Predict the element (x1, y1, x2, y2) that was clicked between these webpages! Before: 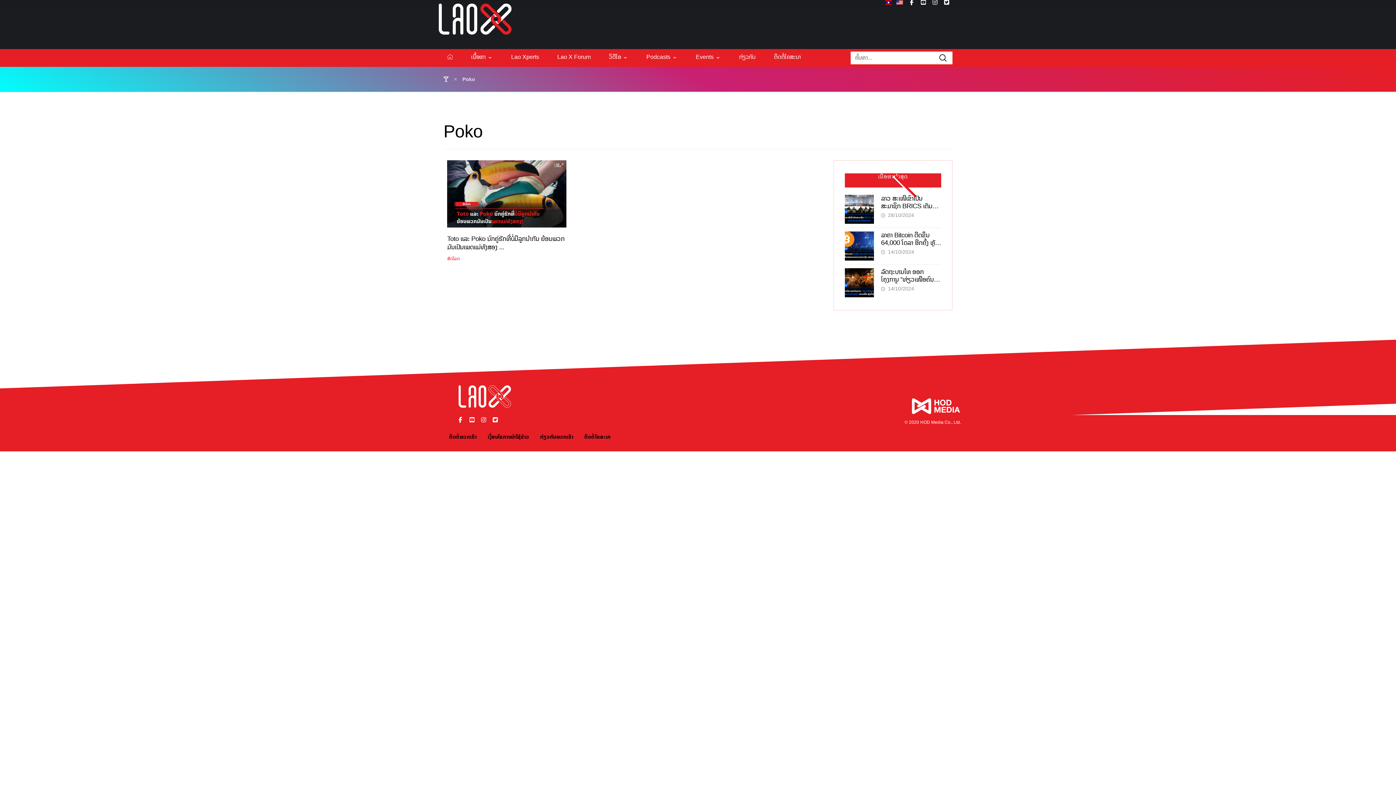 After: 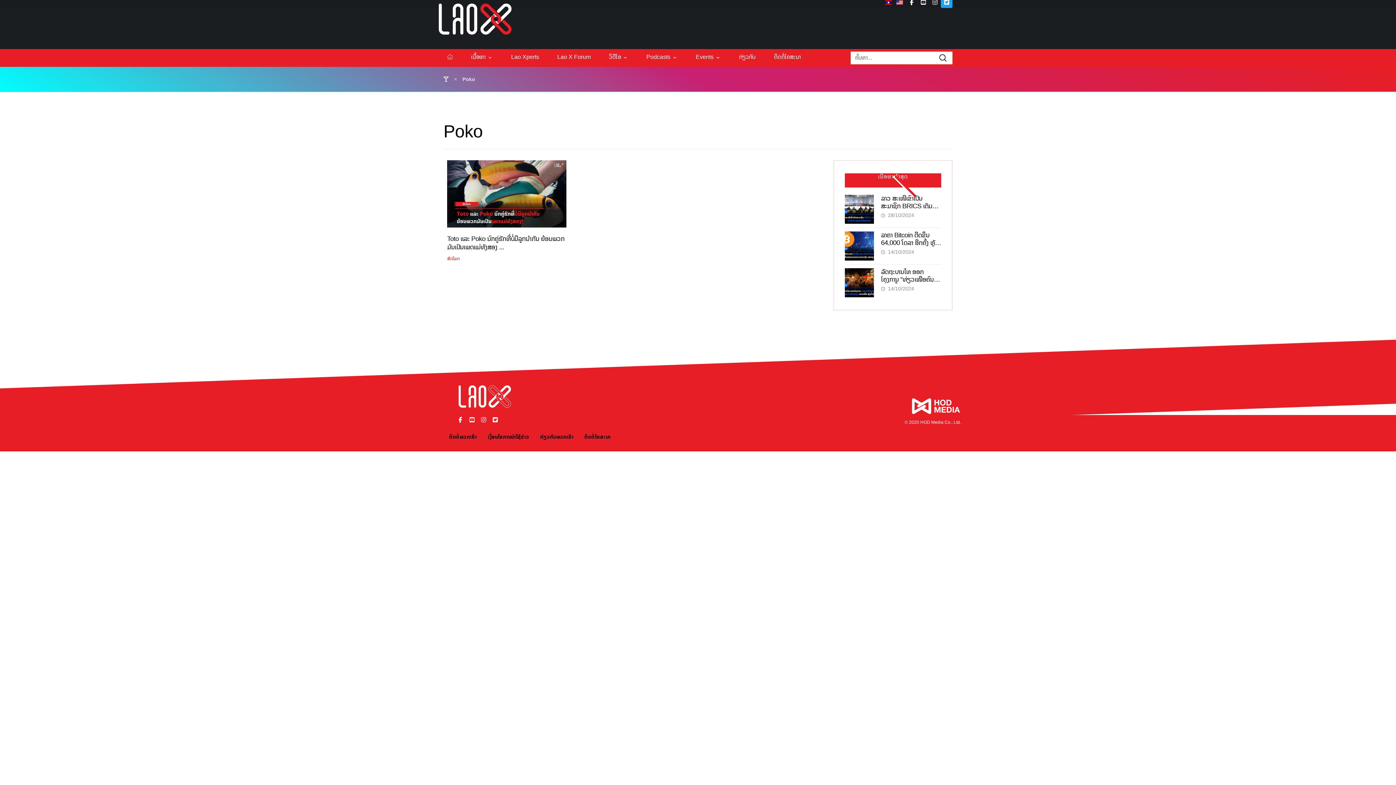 Action: bbox: (941, -3, 952, 8) label: Twitter